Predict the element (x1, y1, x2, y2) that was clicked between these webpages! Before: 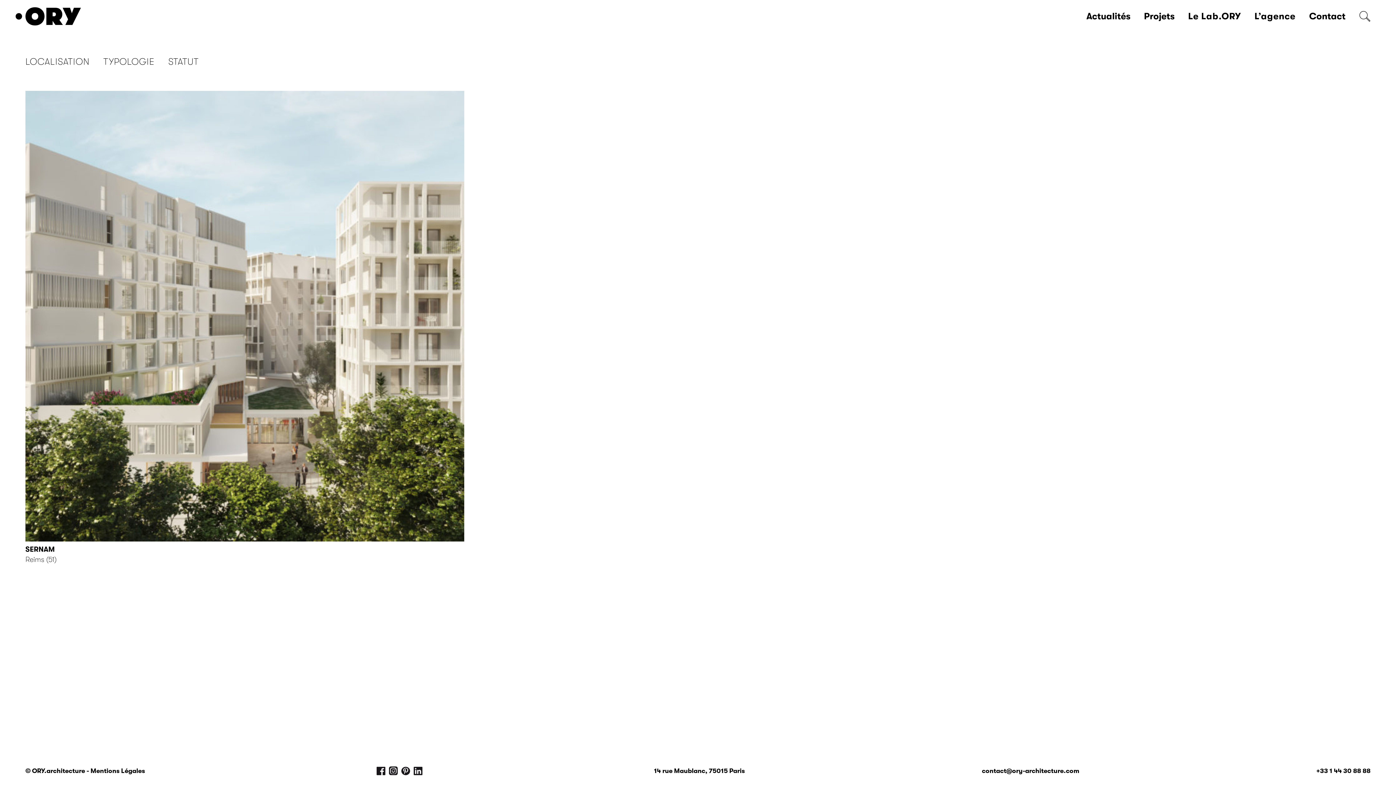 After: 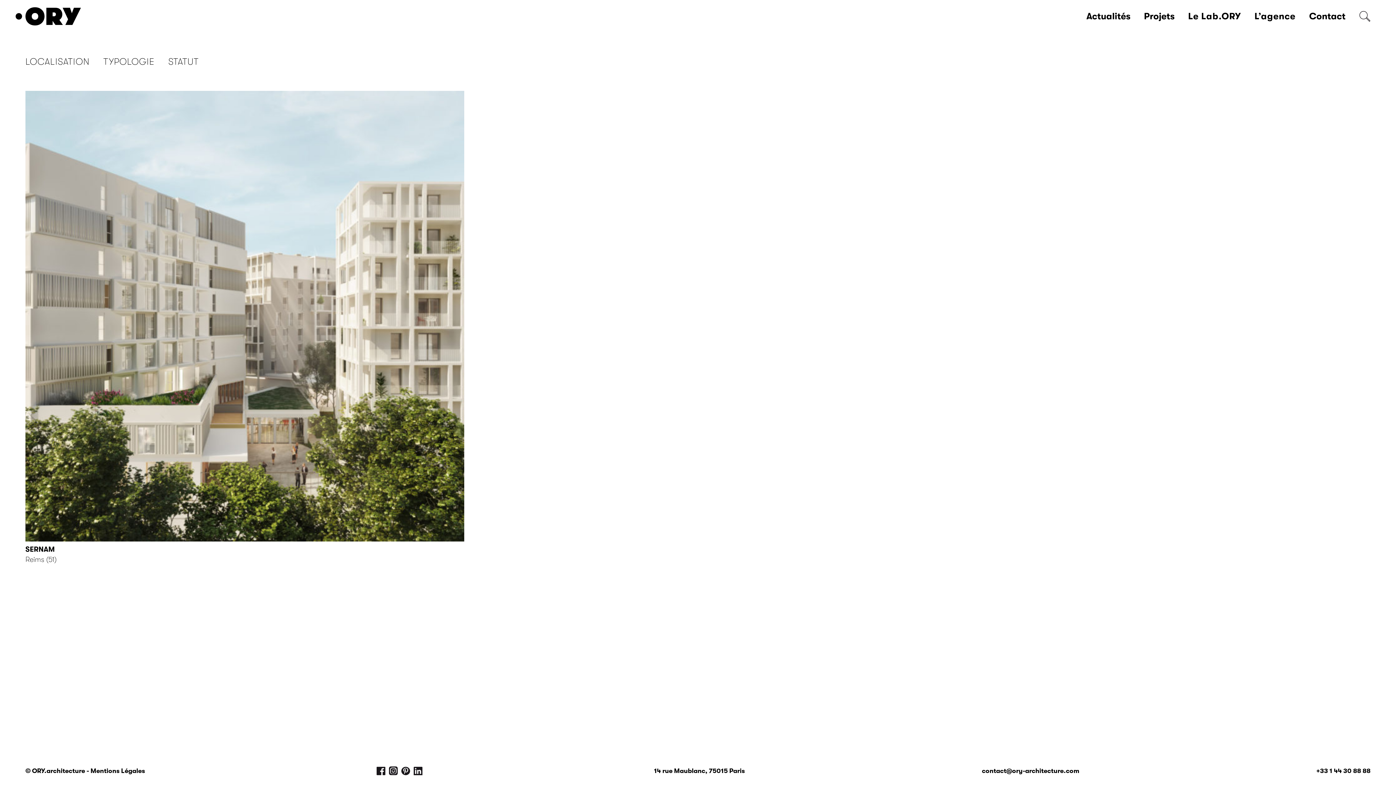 Action: bbox: (413, 768, 422, 775)